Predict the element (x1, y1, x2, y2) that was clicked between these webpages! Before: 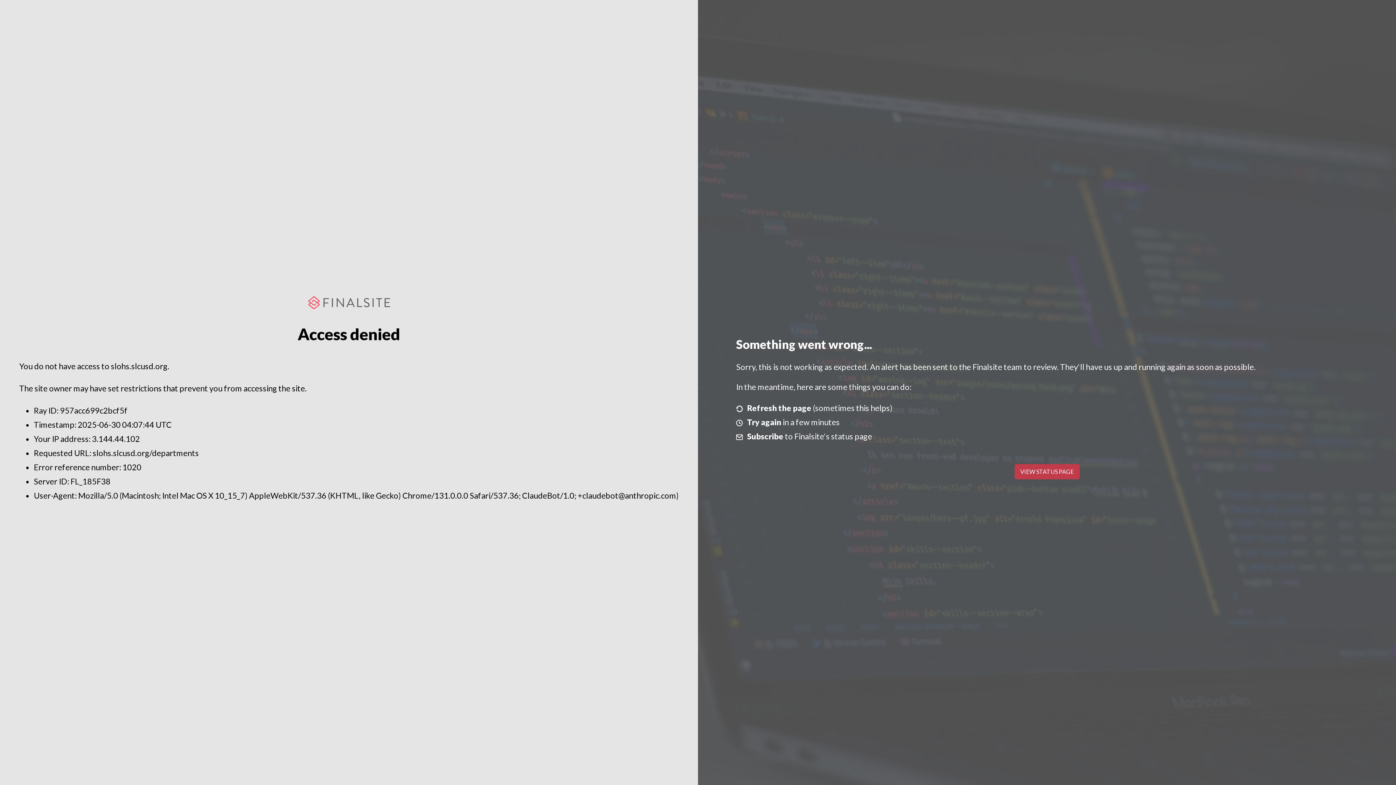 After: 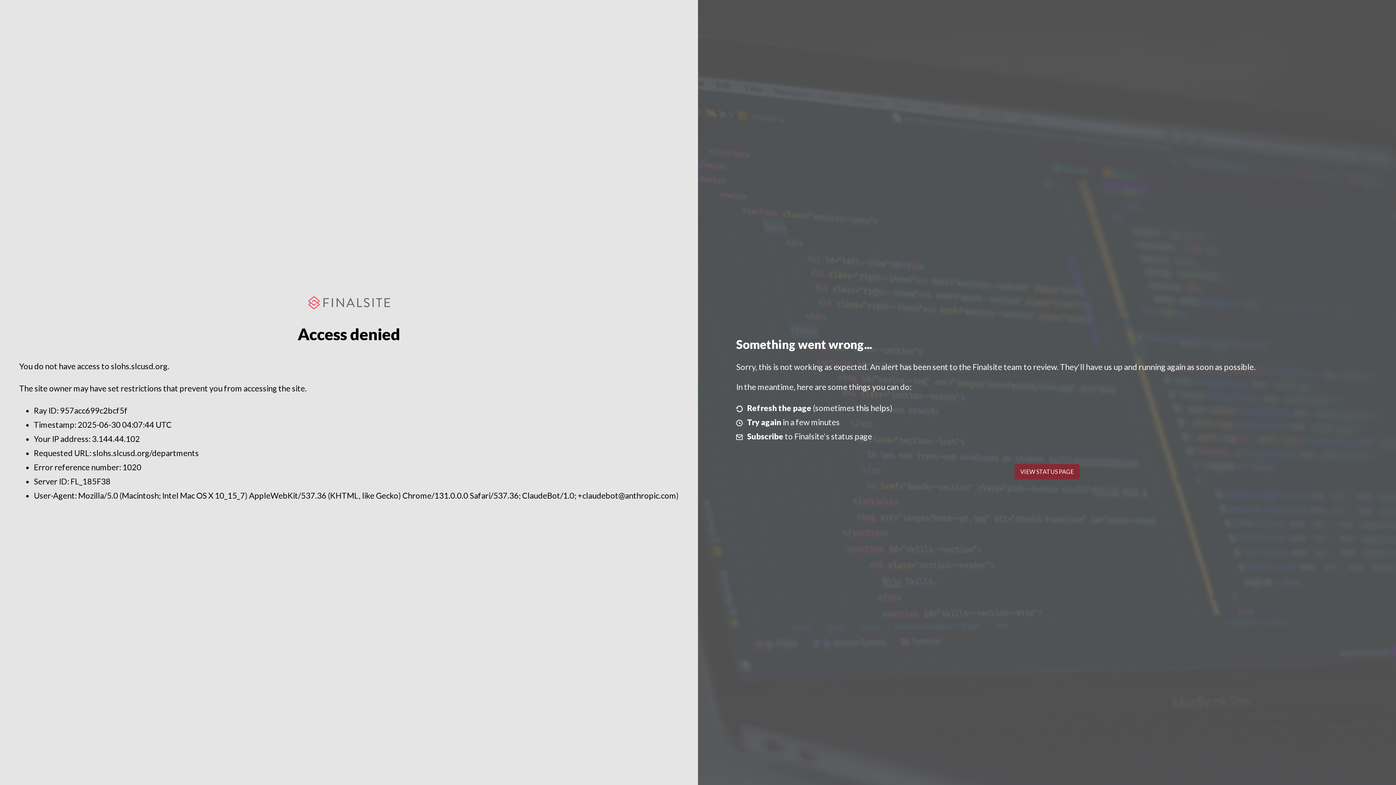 Action: bbox: (1014, 464, 1079, 479) label: VIEW STATUS PAGE